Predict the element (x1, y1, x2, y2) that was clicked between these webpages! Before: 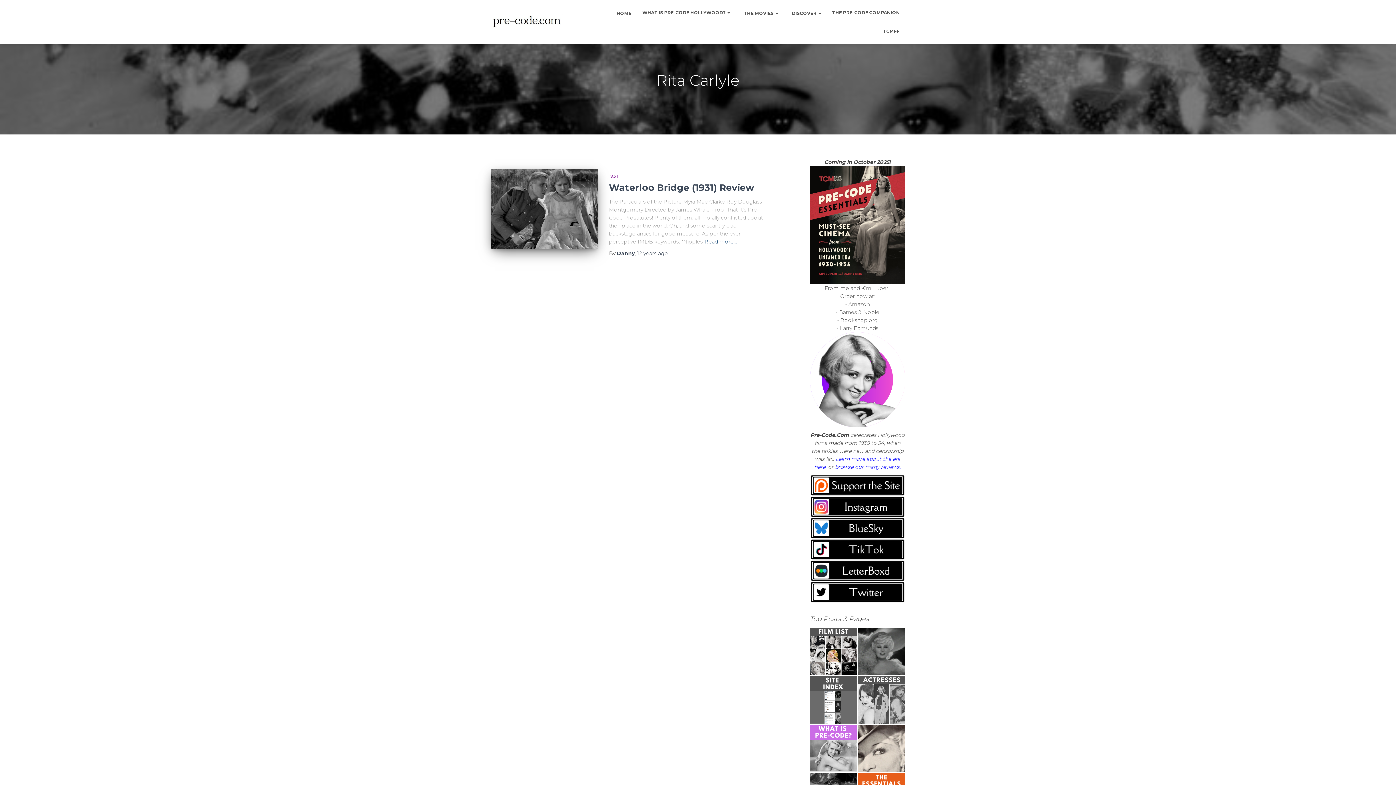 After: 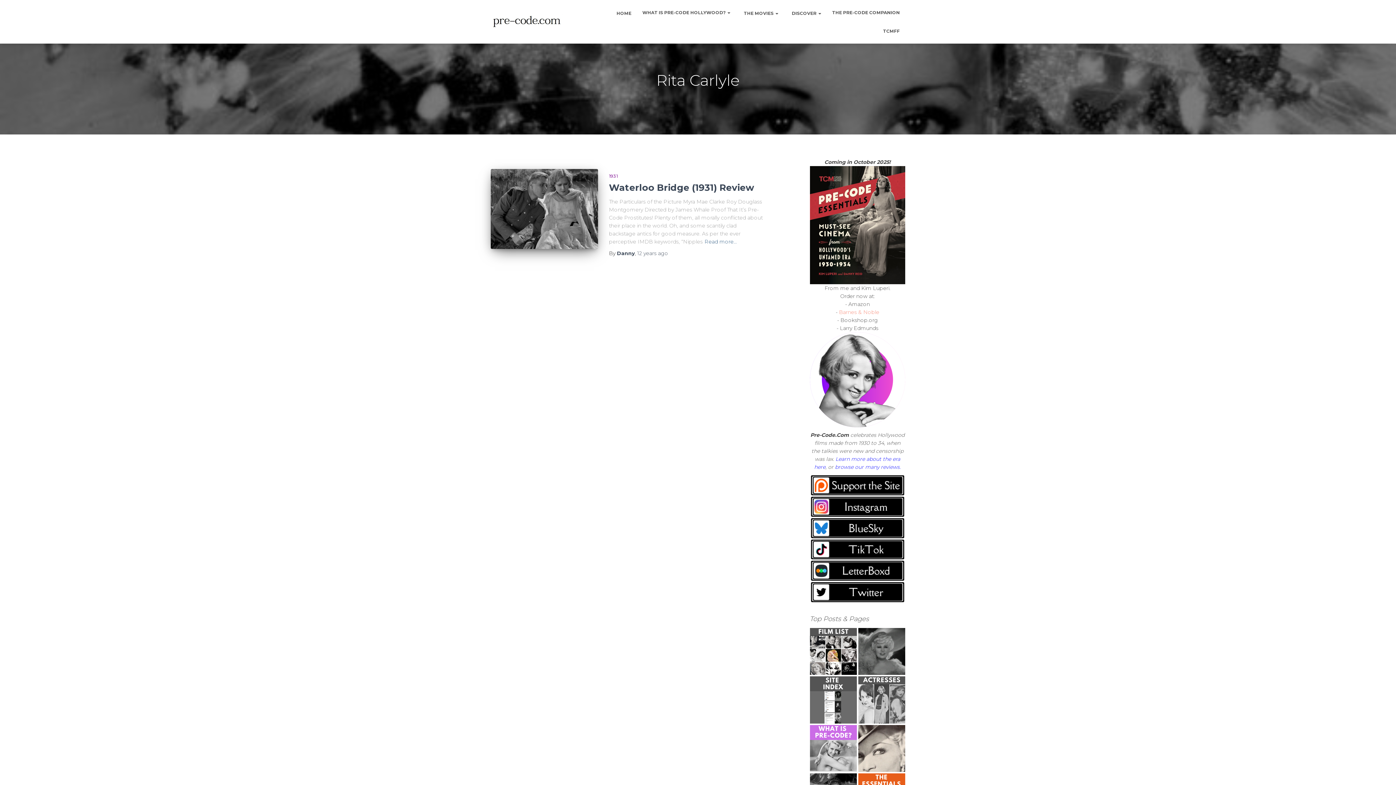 Action: label: Barnes & Noble bbox: (839, 309, 879, 315)